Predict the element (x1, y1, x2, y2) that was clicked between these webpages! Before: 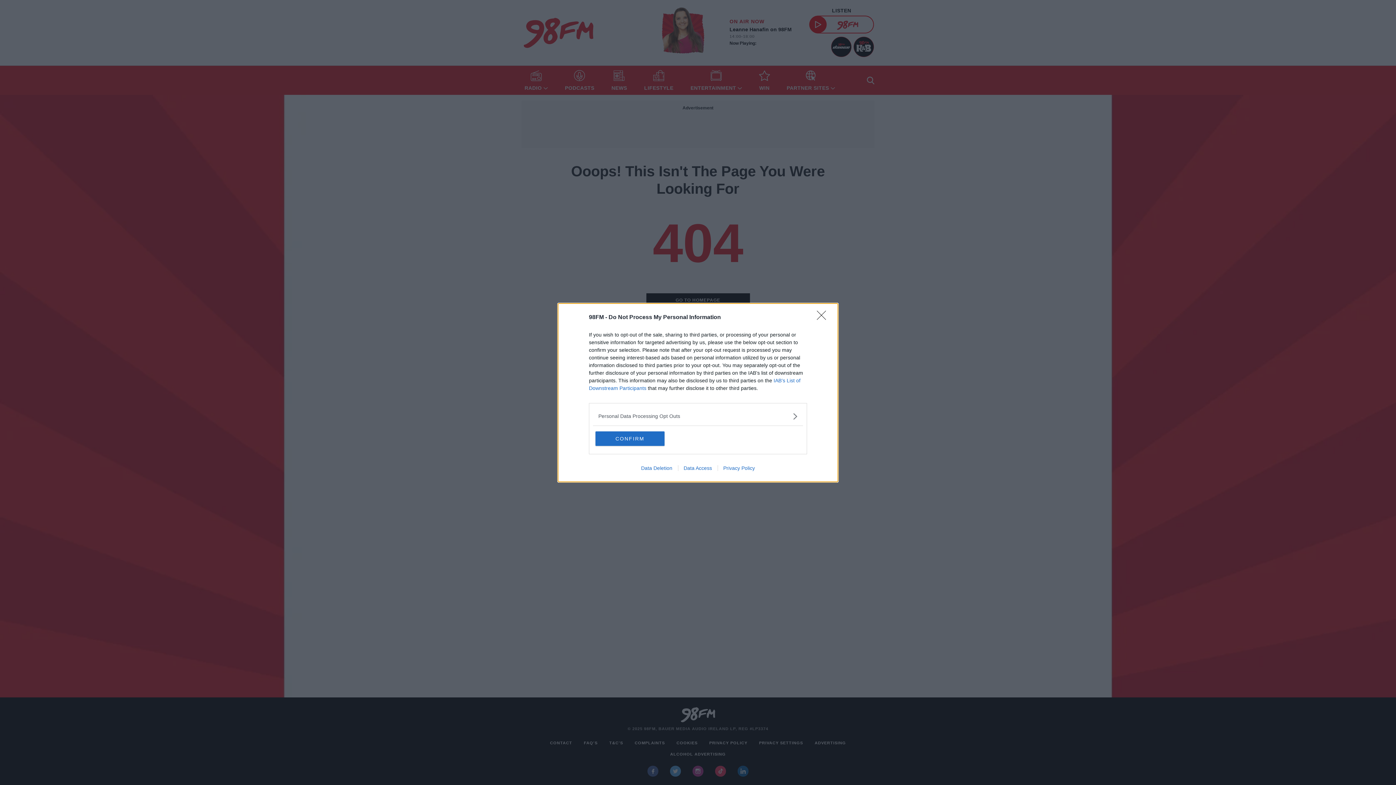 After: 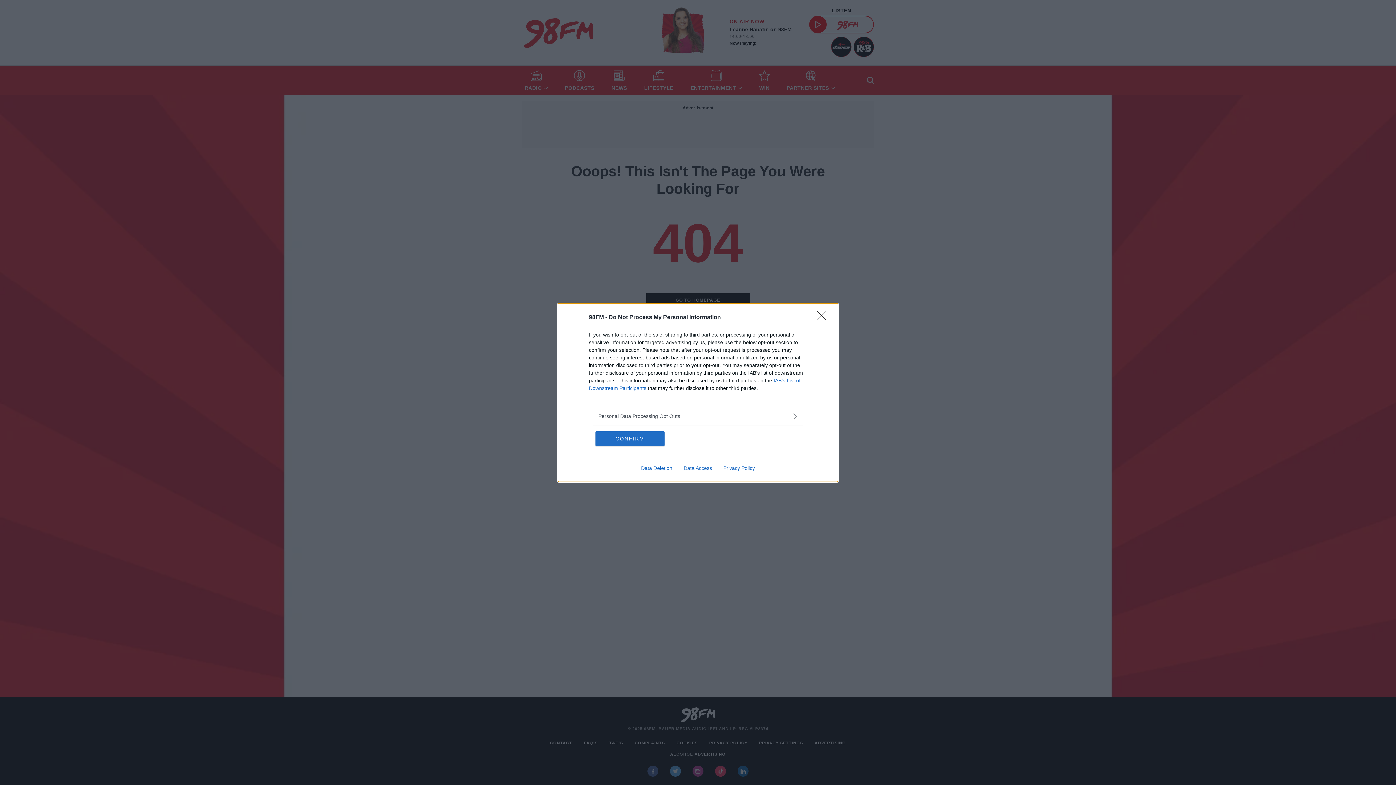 Action: bbox: (717, 465, 760, 471) label: Privacy Policy